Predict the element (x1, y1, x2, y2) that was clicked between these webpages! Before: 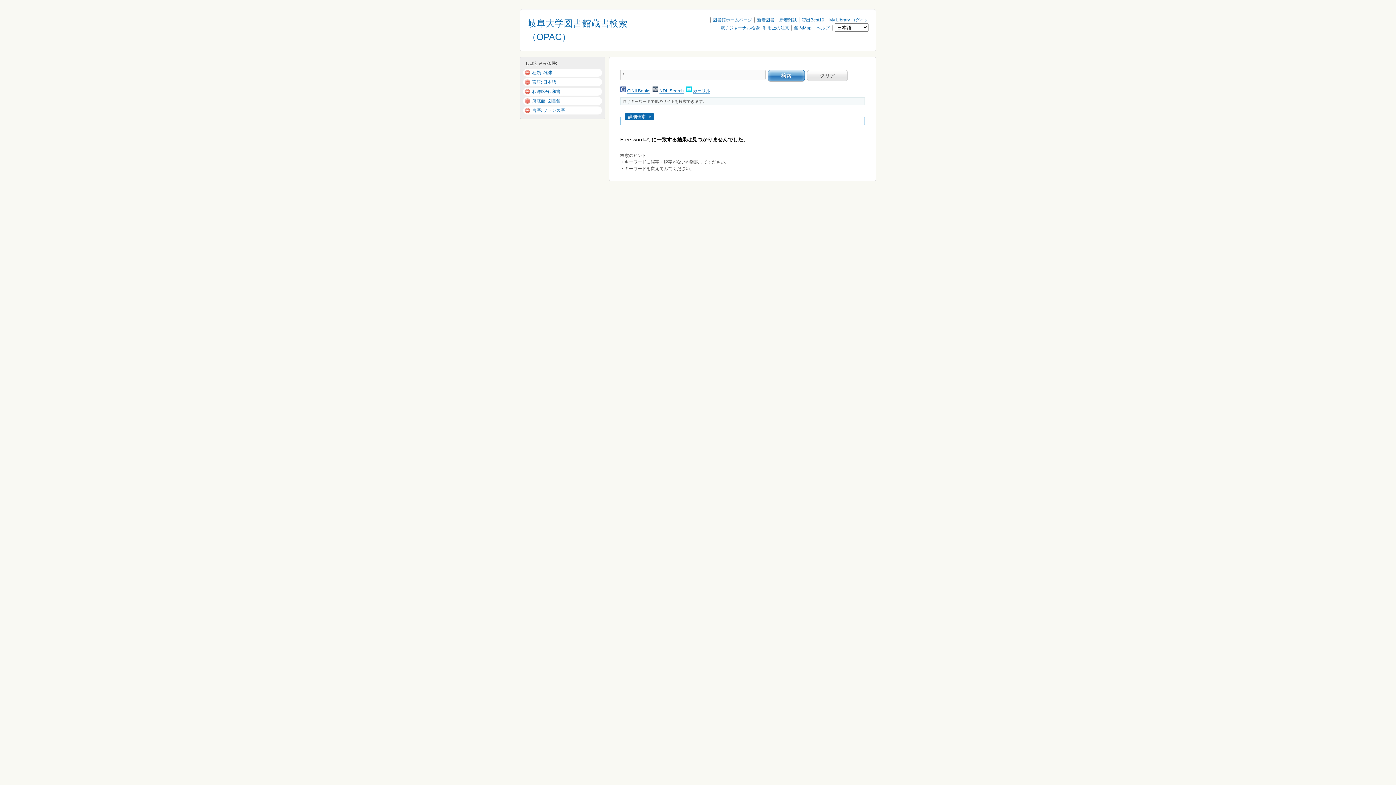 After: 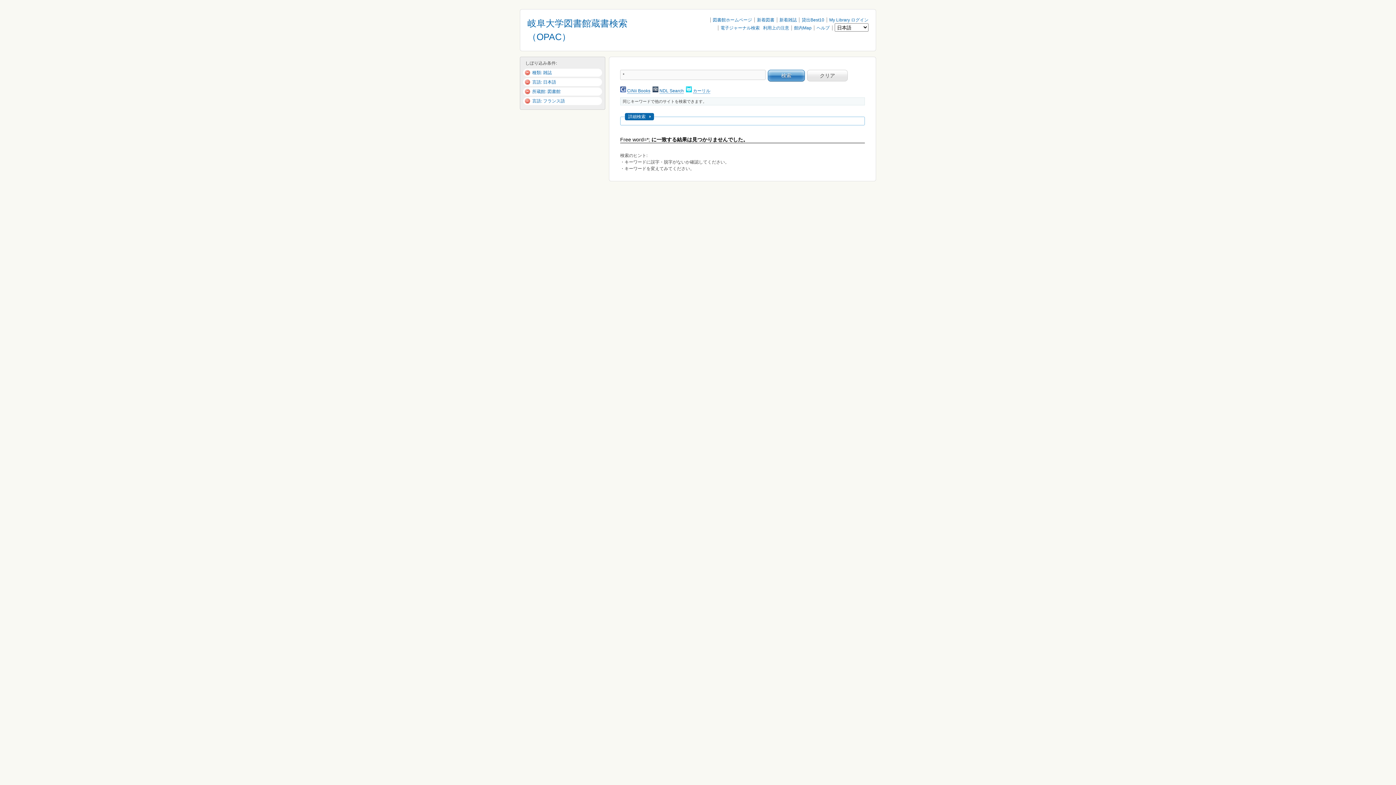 Action: bbox: (524, 89, 532, 94)